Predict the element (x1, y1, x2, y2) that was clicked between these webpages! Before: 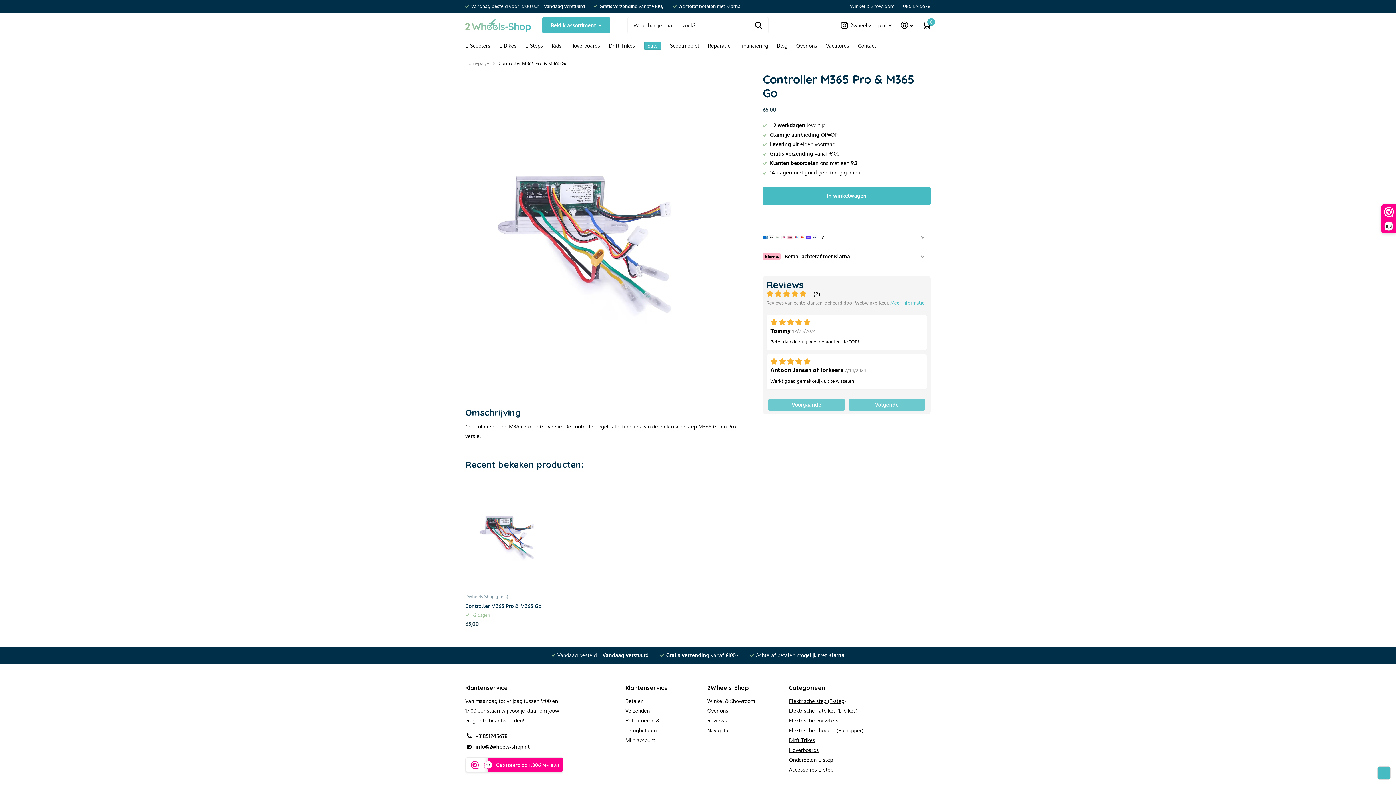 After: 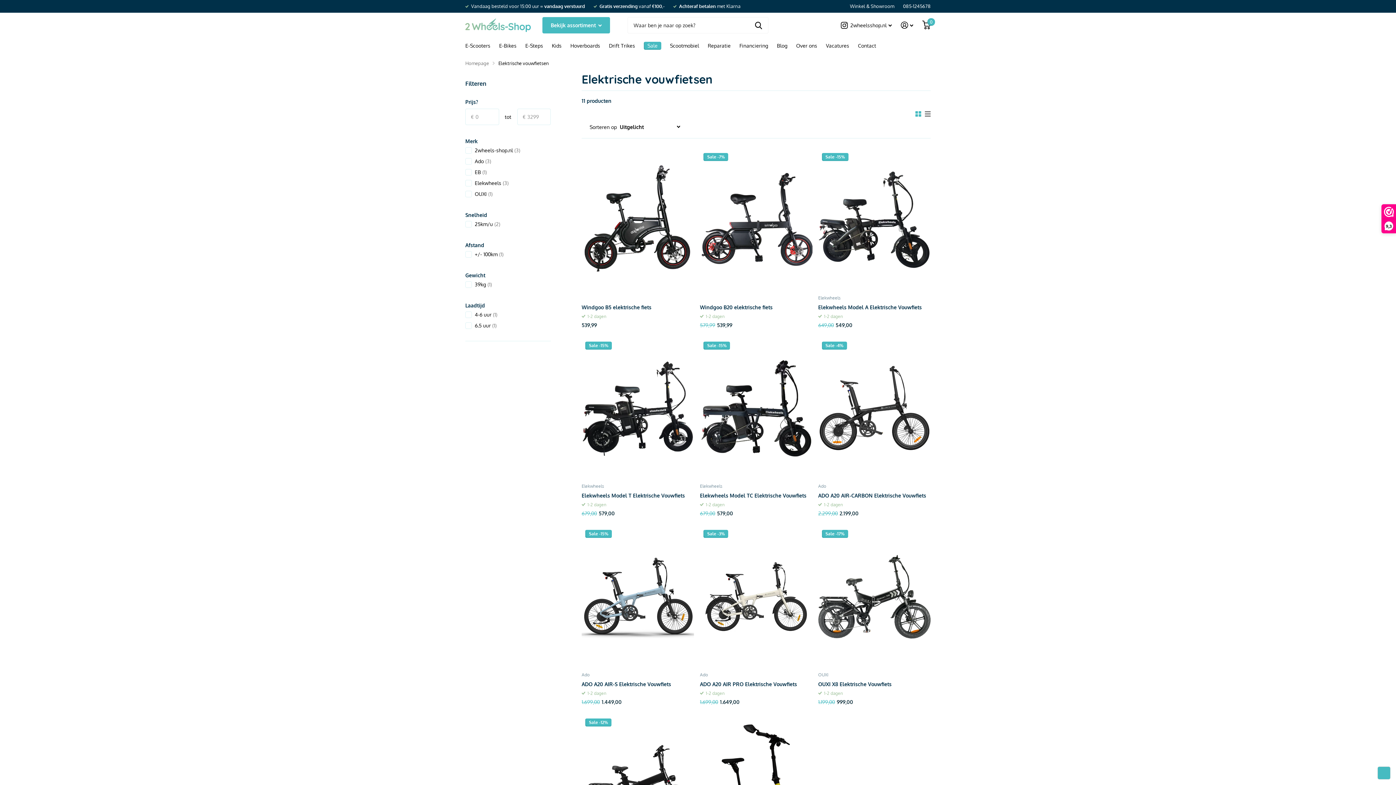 Action: label: Elektrische vouwfiets bbox: (789, 717, 838, 724)